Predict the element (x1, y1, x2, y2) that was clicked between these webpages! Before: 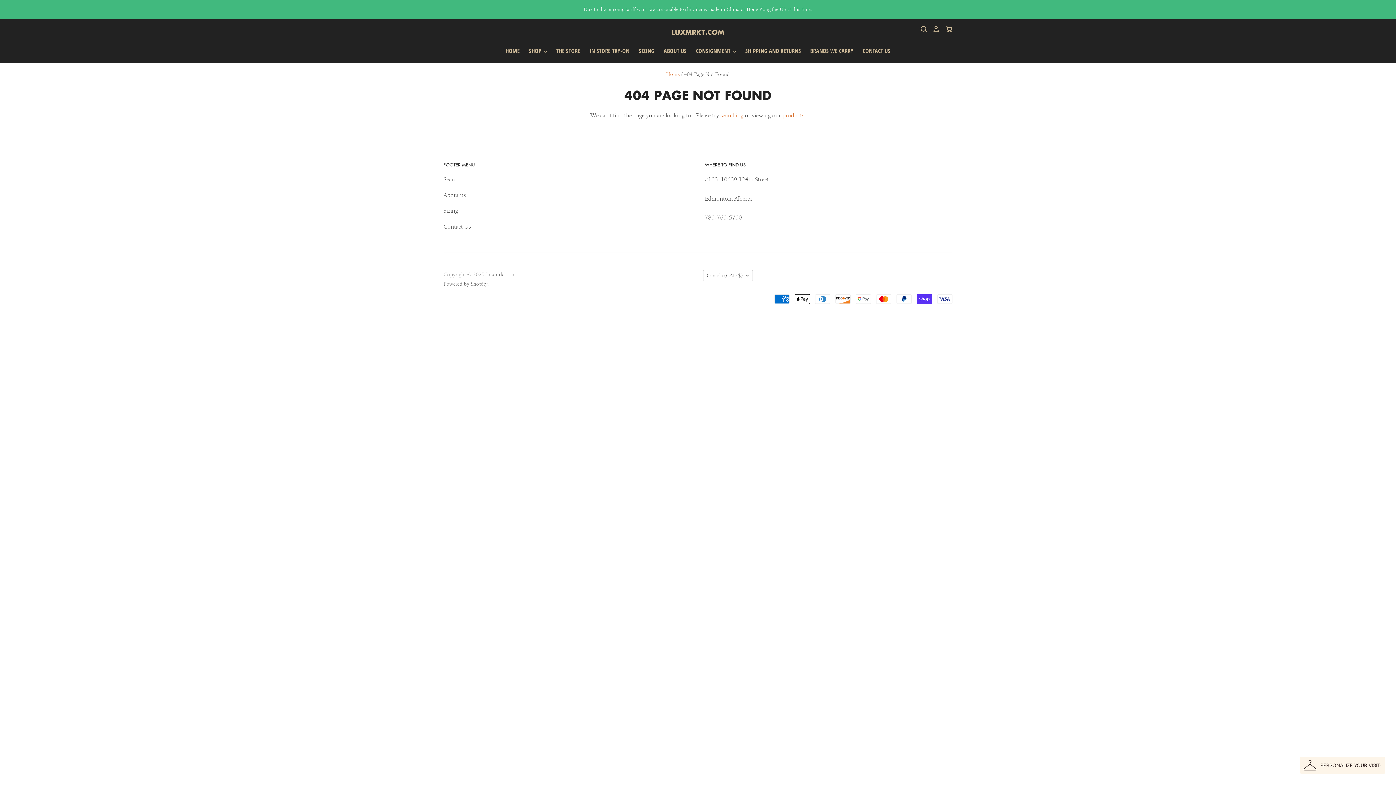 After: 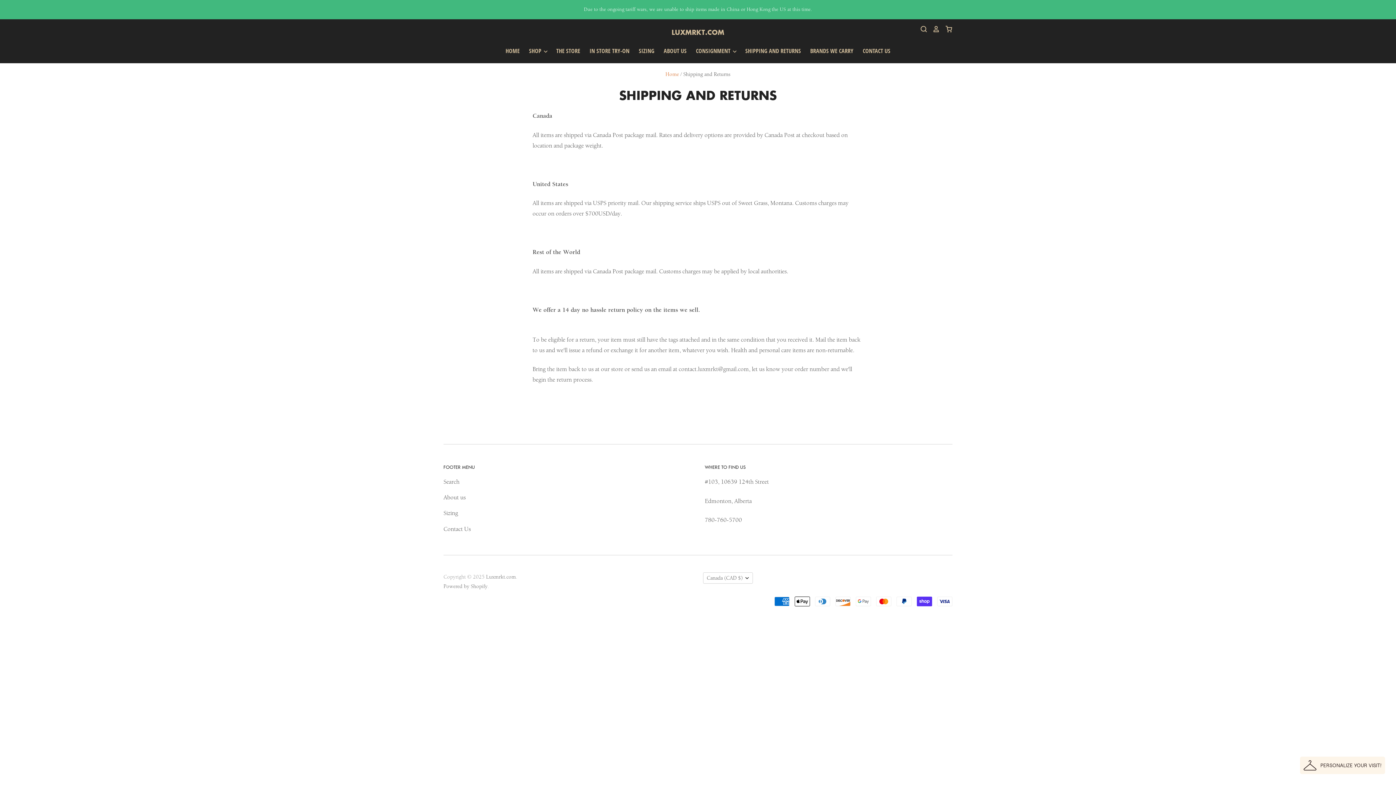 Action: bbox: (736, 45, 801, 56) label: SHIPPING AND RETURNS